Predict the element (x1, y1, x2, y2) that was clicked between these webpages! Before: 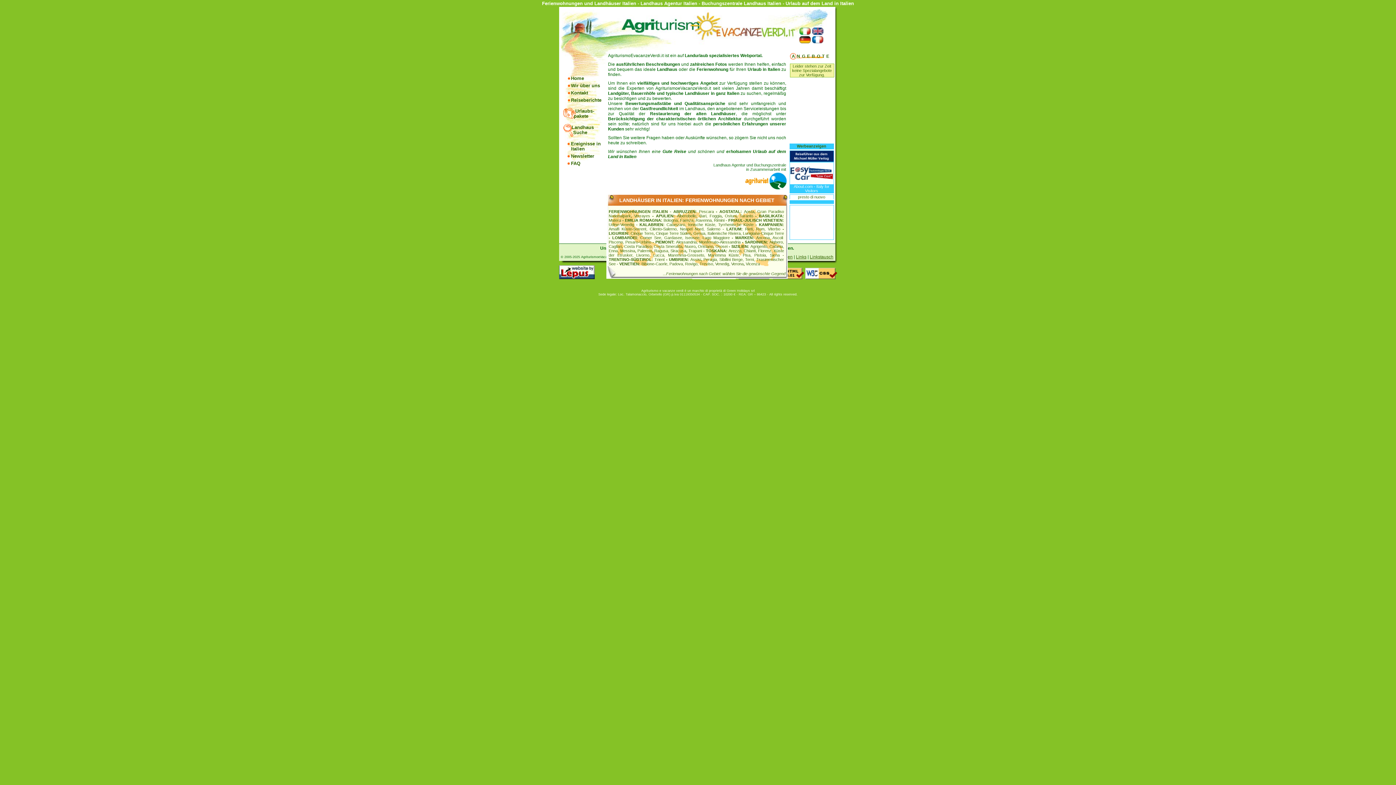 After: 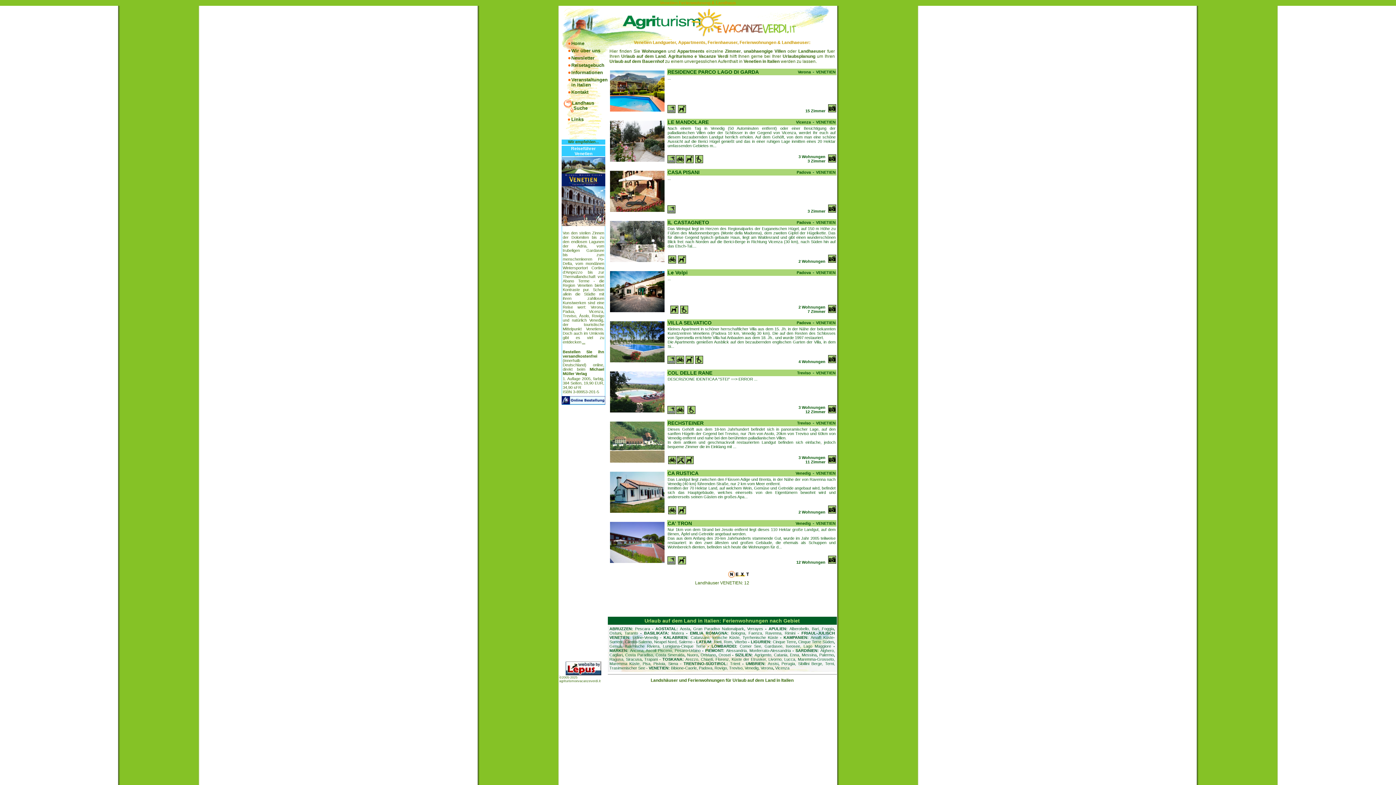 Action: bbox: (619, 261, 639, 266) label: VENETIEN